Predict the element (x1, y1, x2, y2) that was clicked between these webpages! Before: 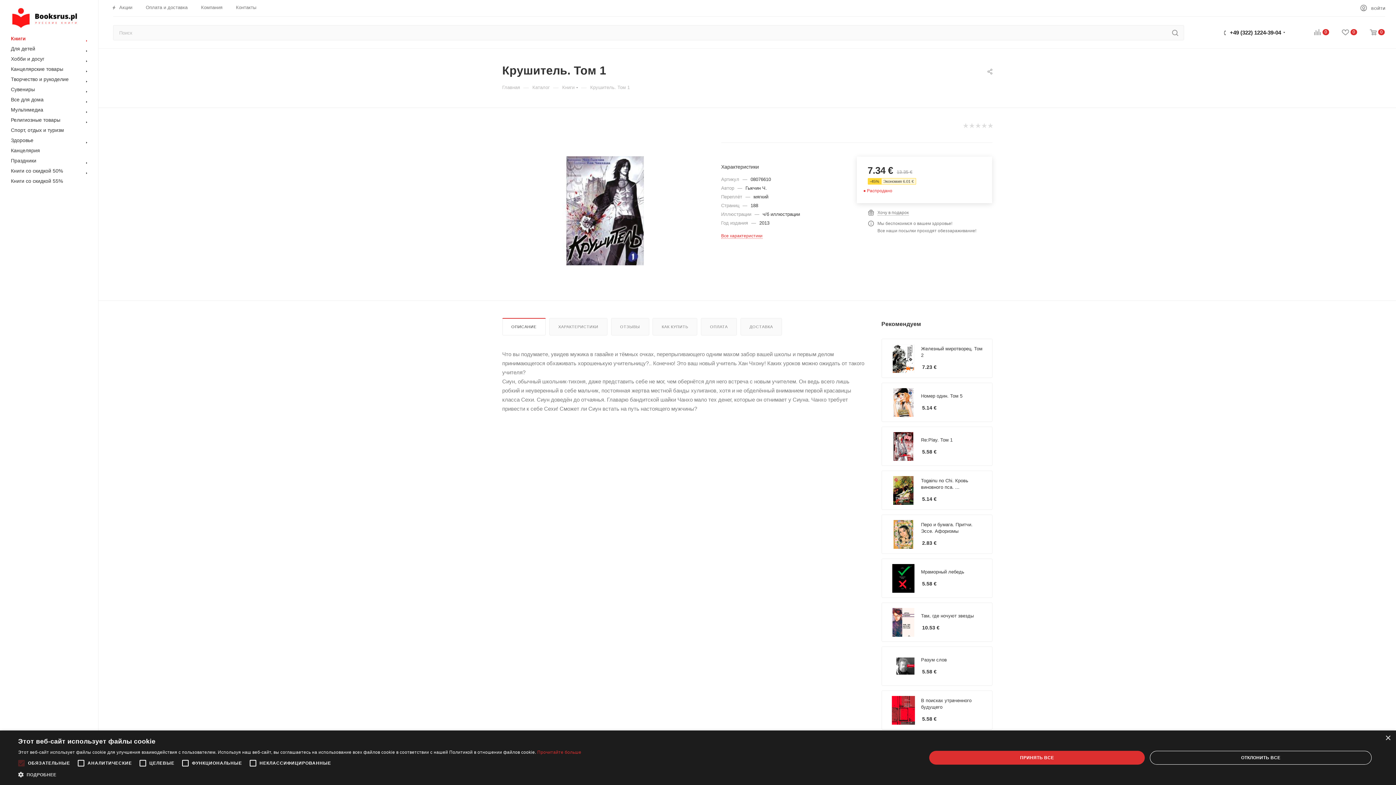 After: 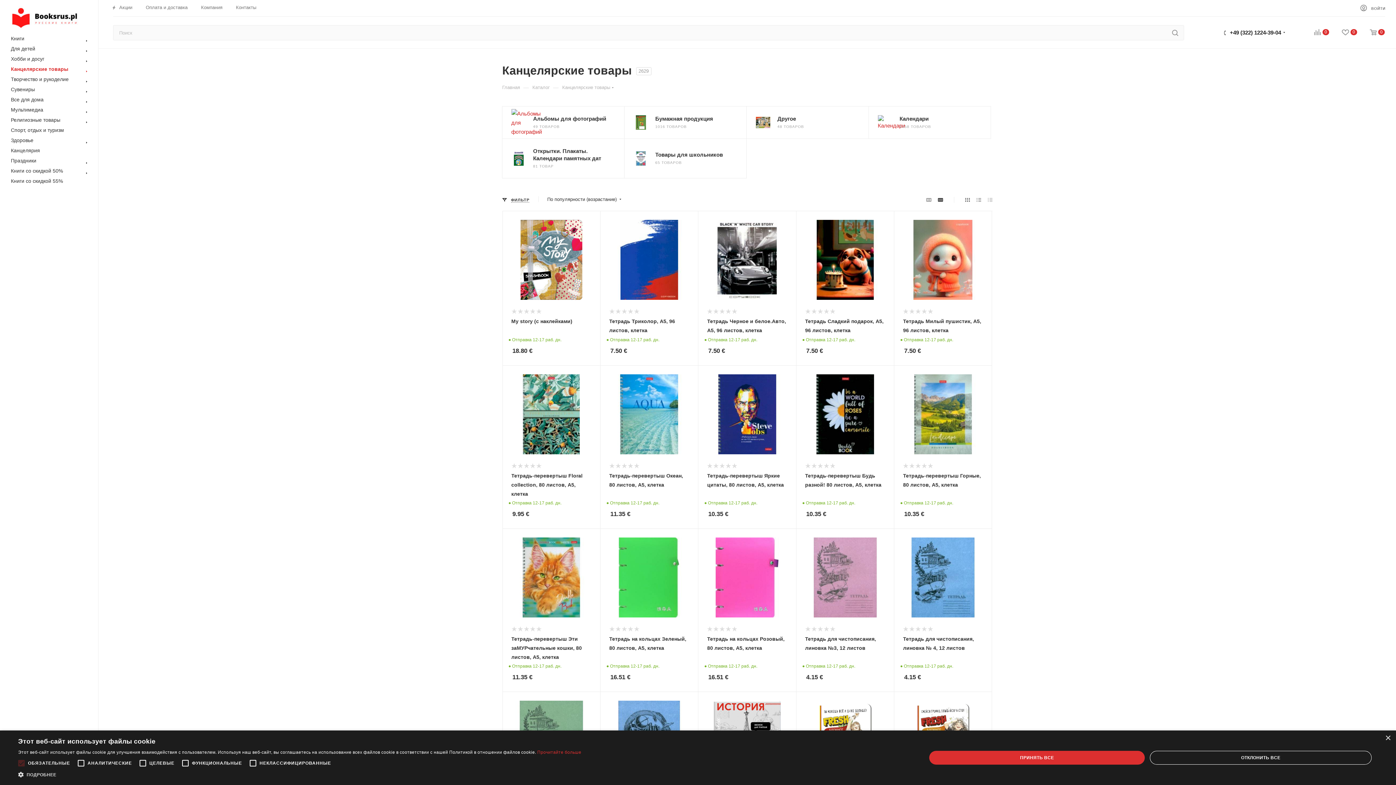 Action: label: Канцелярские товары bbox: (2, 64, 98, 74)